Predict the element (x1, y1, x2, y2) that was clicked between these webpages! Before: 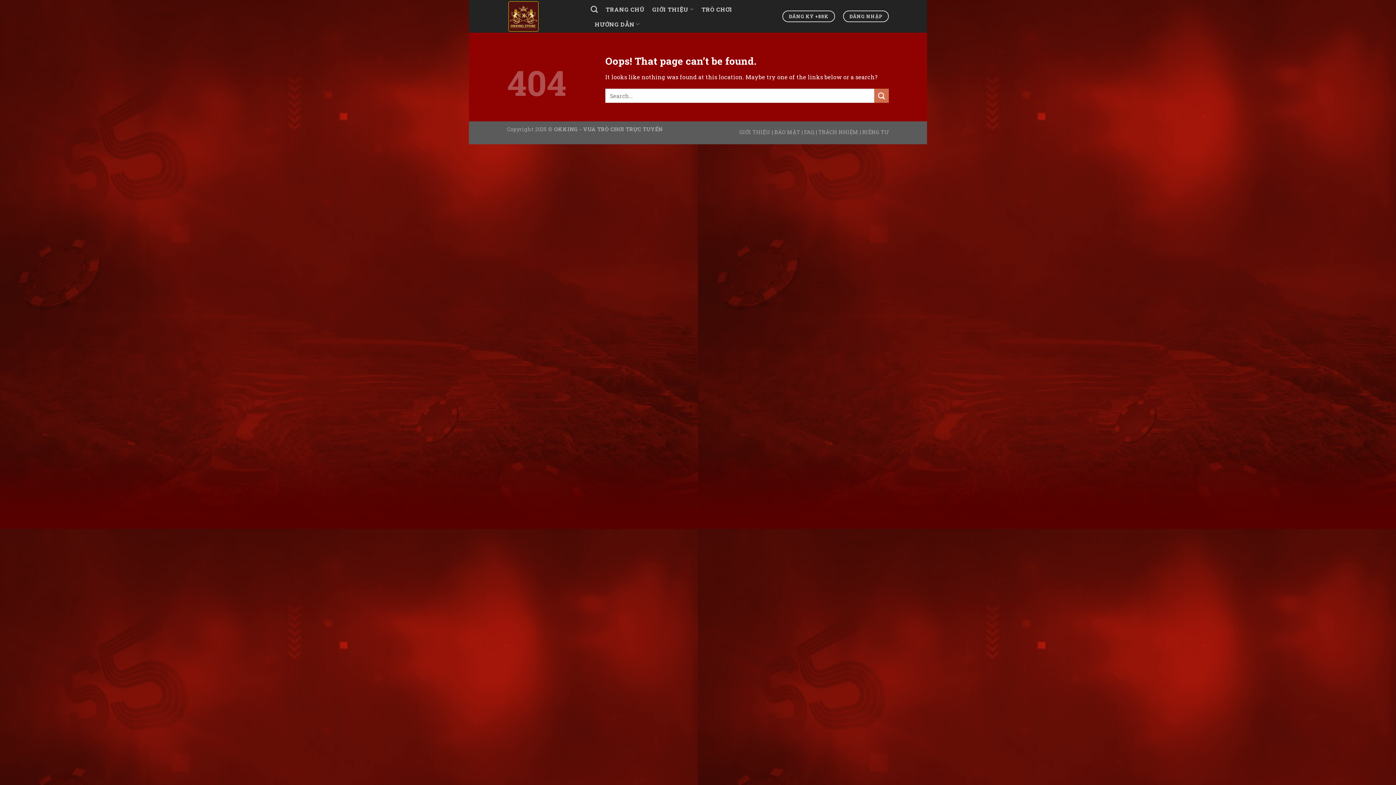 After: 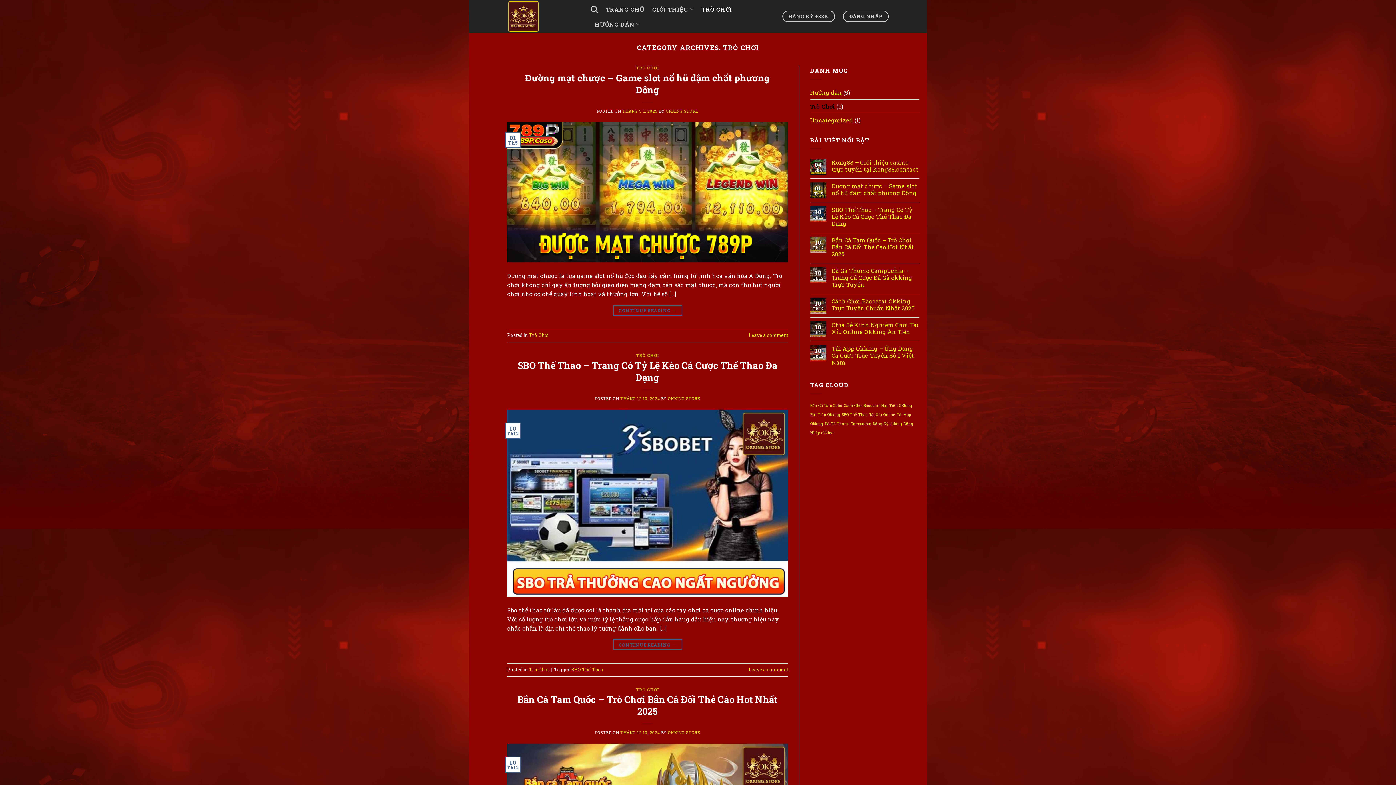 Action: bbox: (701, 2, 732, 15) label: TRÒ CHƠI